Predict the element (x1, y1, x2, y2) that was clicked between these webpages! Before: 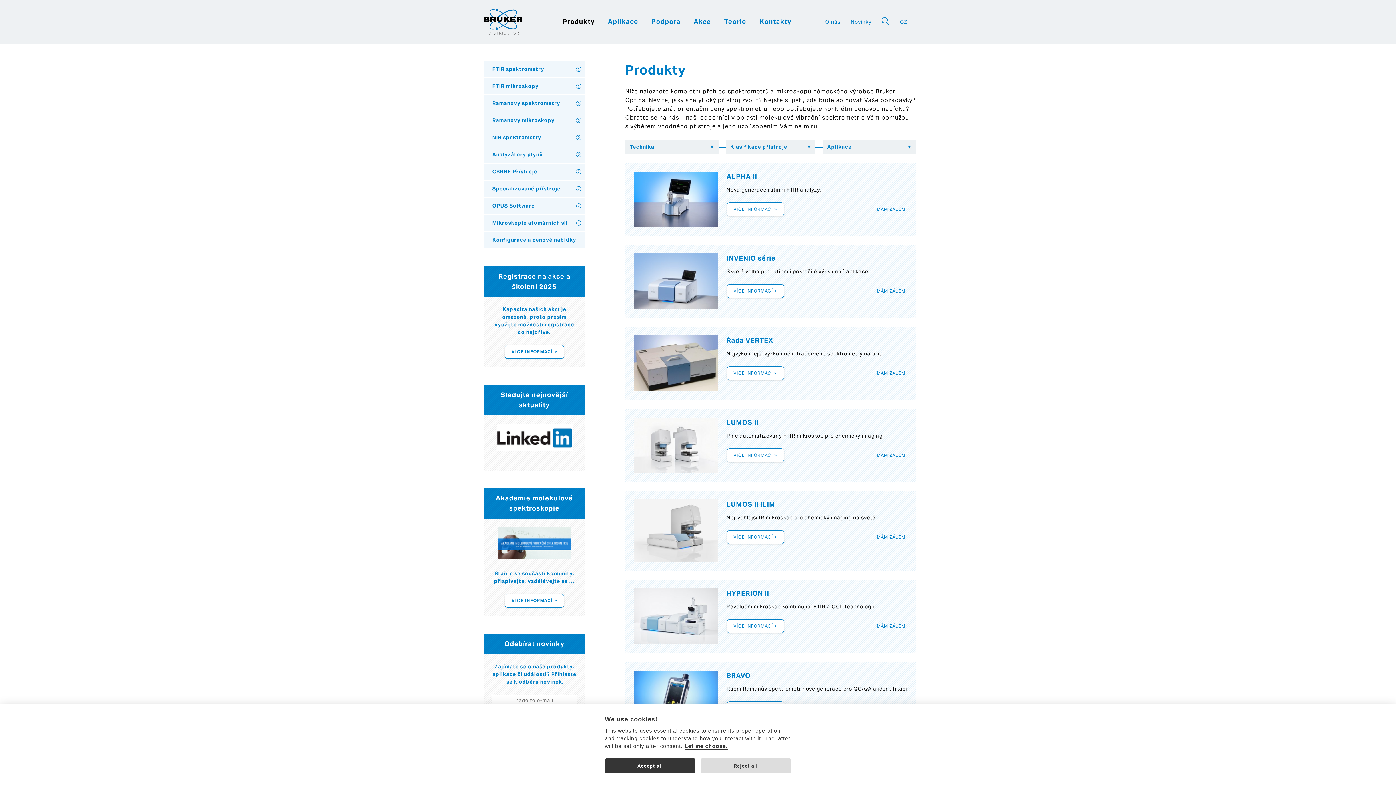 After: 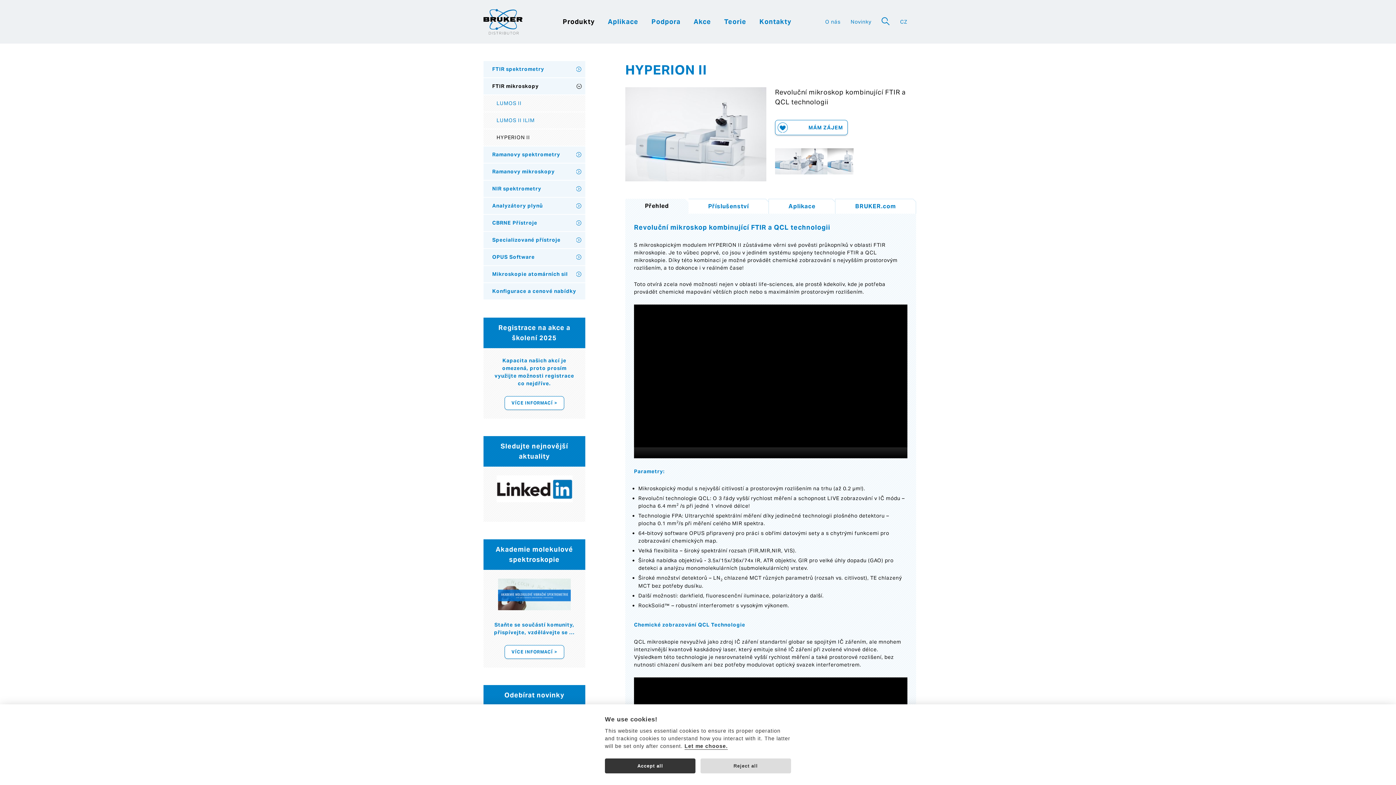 Action: bbox: (726, 619, 784, 633) label: VÍCE INFORMACÍ >